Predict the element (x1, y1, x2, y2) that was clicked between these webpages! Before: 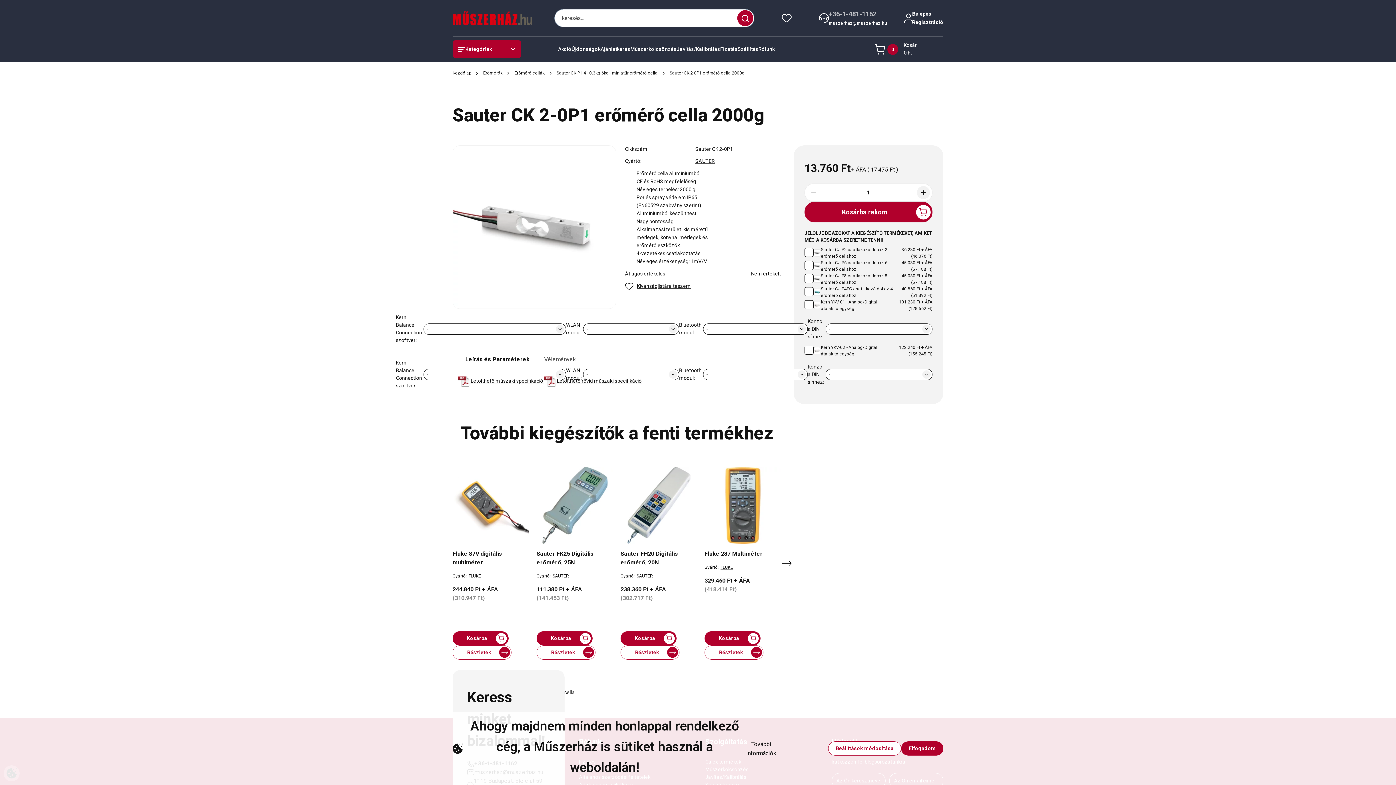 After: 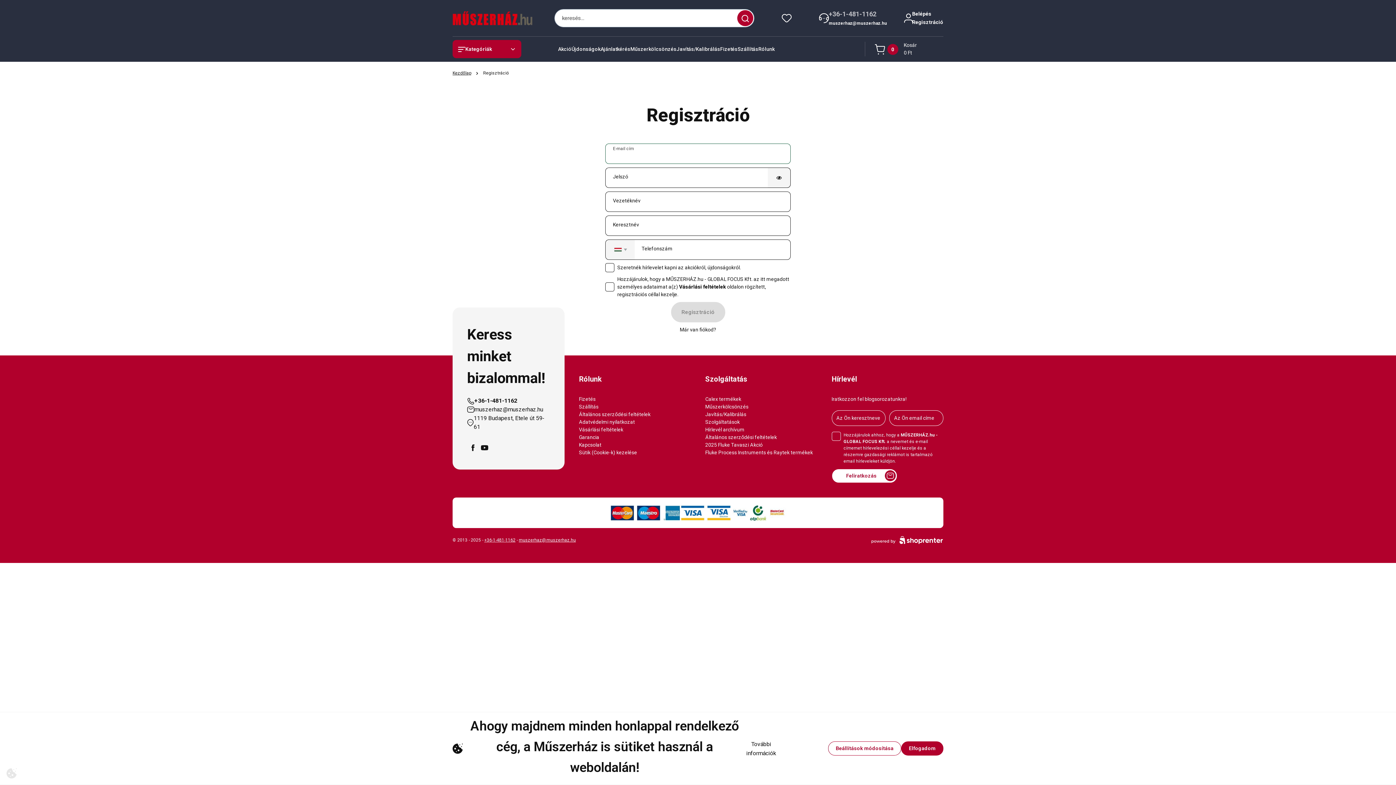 Action: label: Regisztráció bbox: (912, 18, 943, 26)